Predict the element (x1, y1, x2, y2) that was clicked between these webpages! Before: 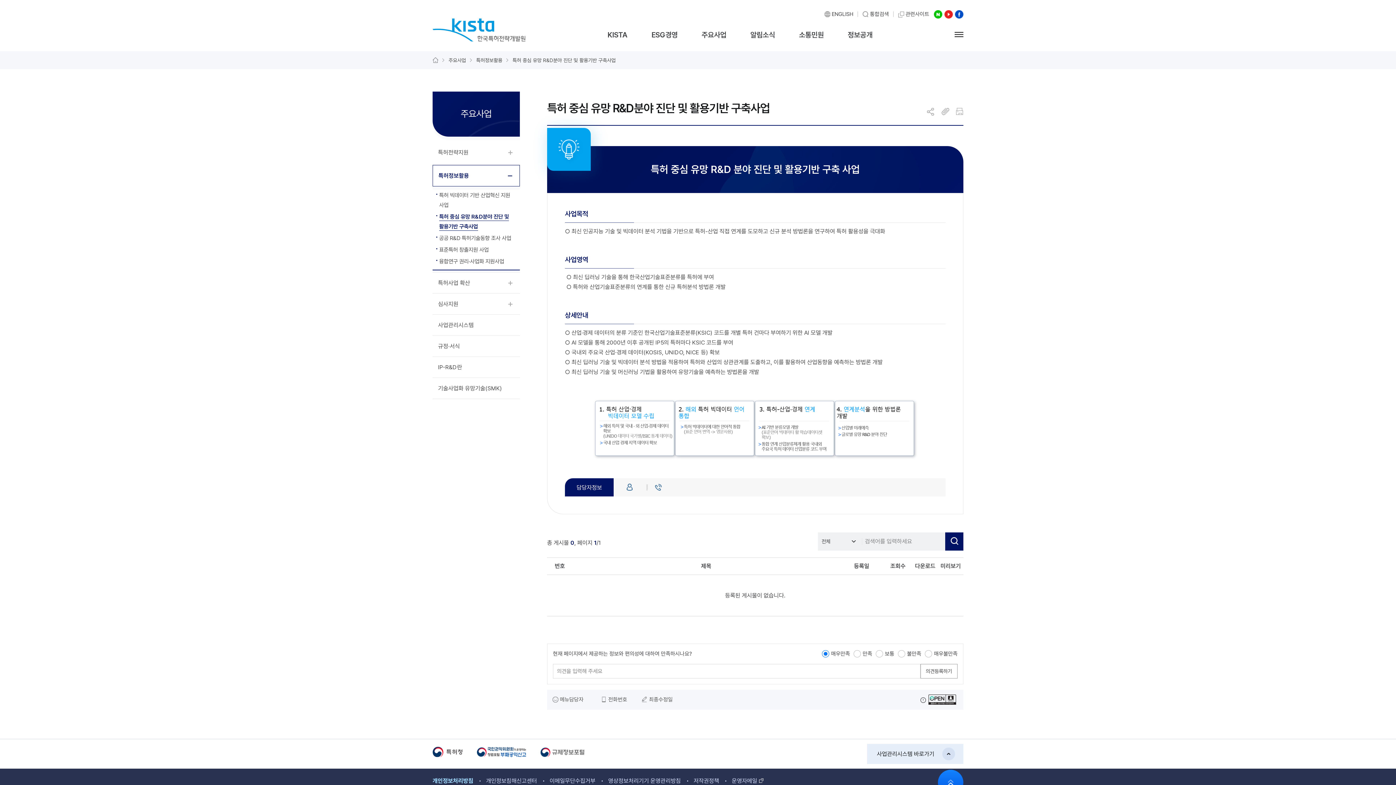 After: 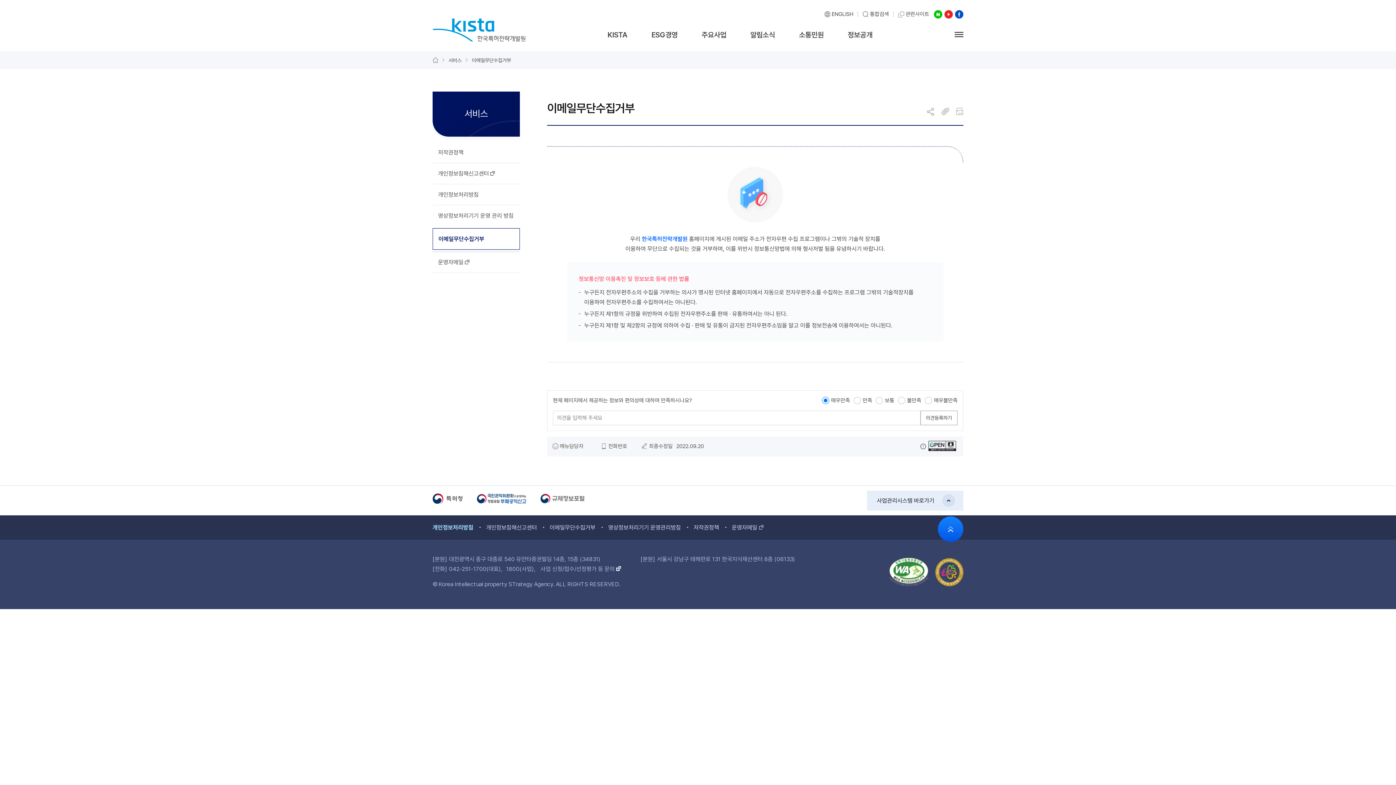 Action: bbox: (549, 776, 595, 786) label: 이메일무단수집거부